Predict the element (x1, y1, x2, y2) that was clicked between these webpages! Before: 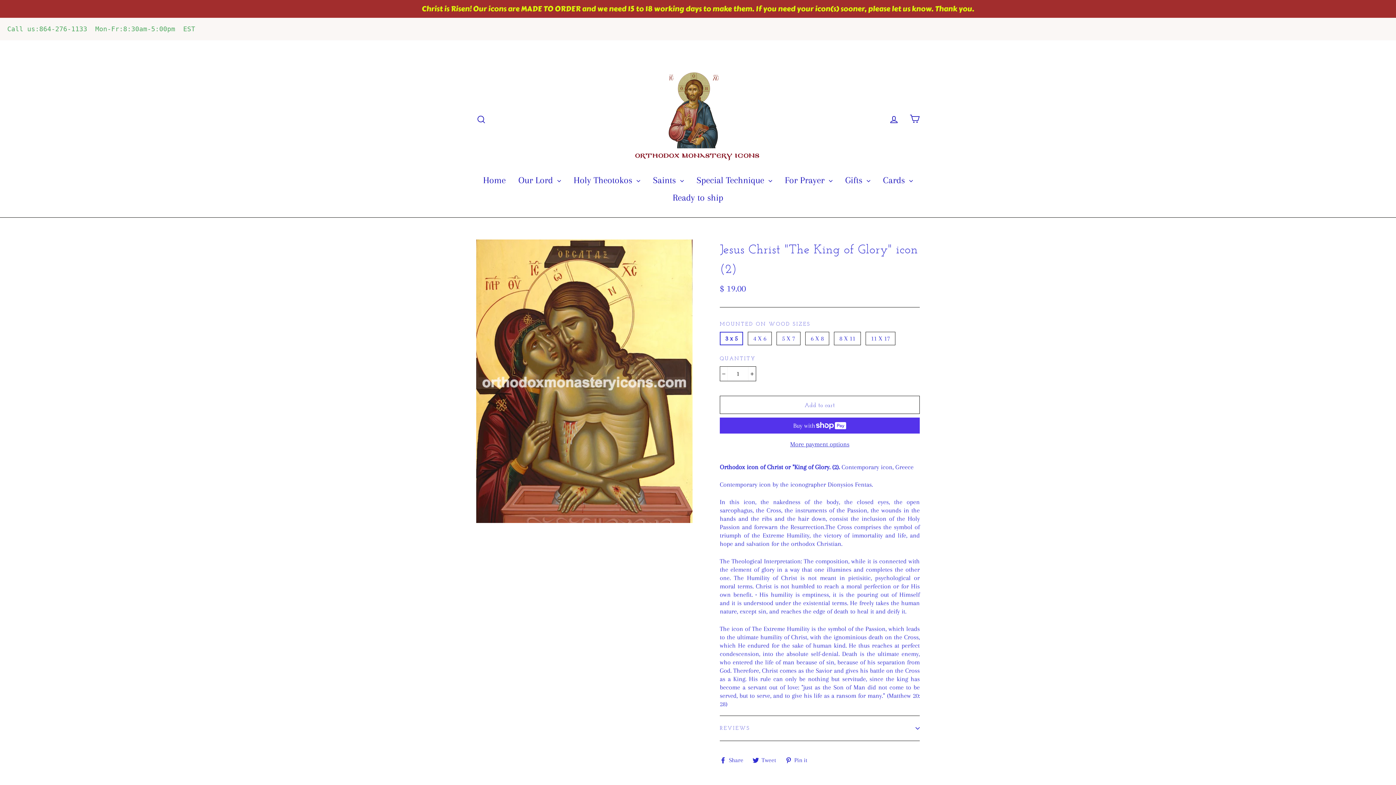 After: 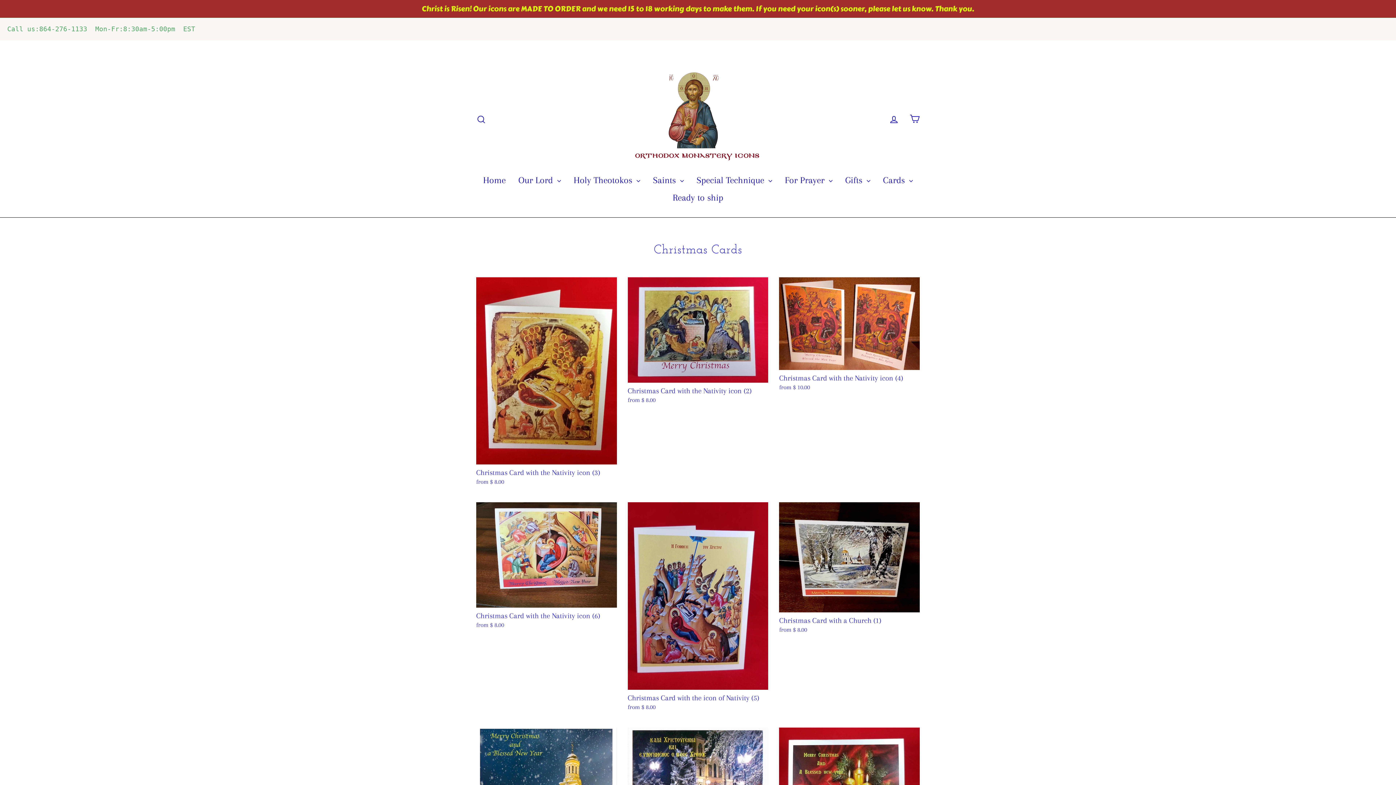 Action: label: Cards  bbox: (877, 171, 918, 188)